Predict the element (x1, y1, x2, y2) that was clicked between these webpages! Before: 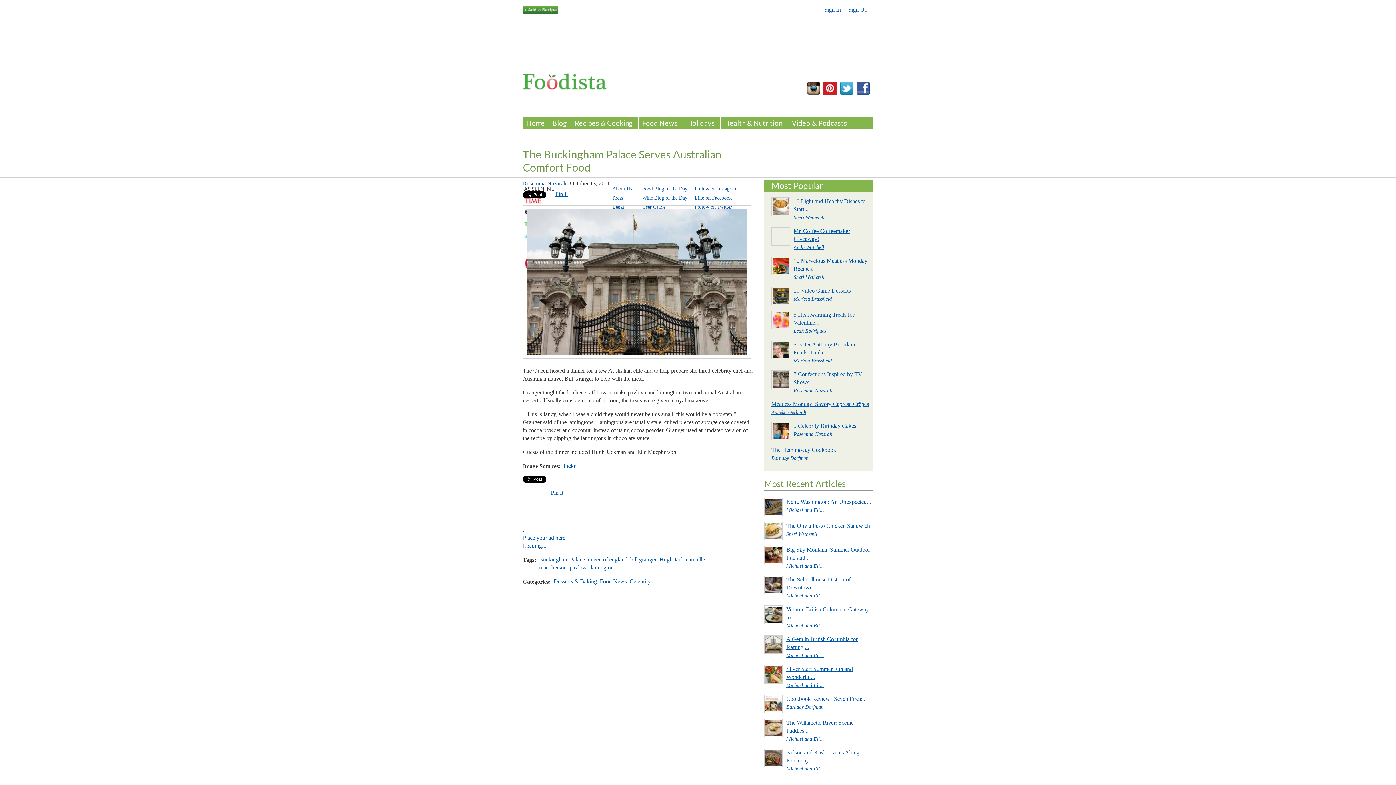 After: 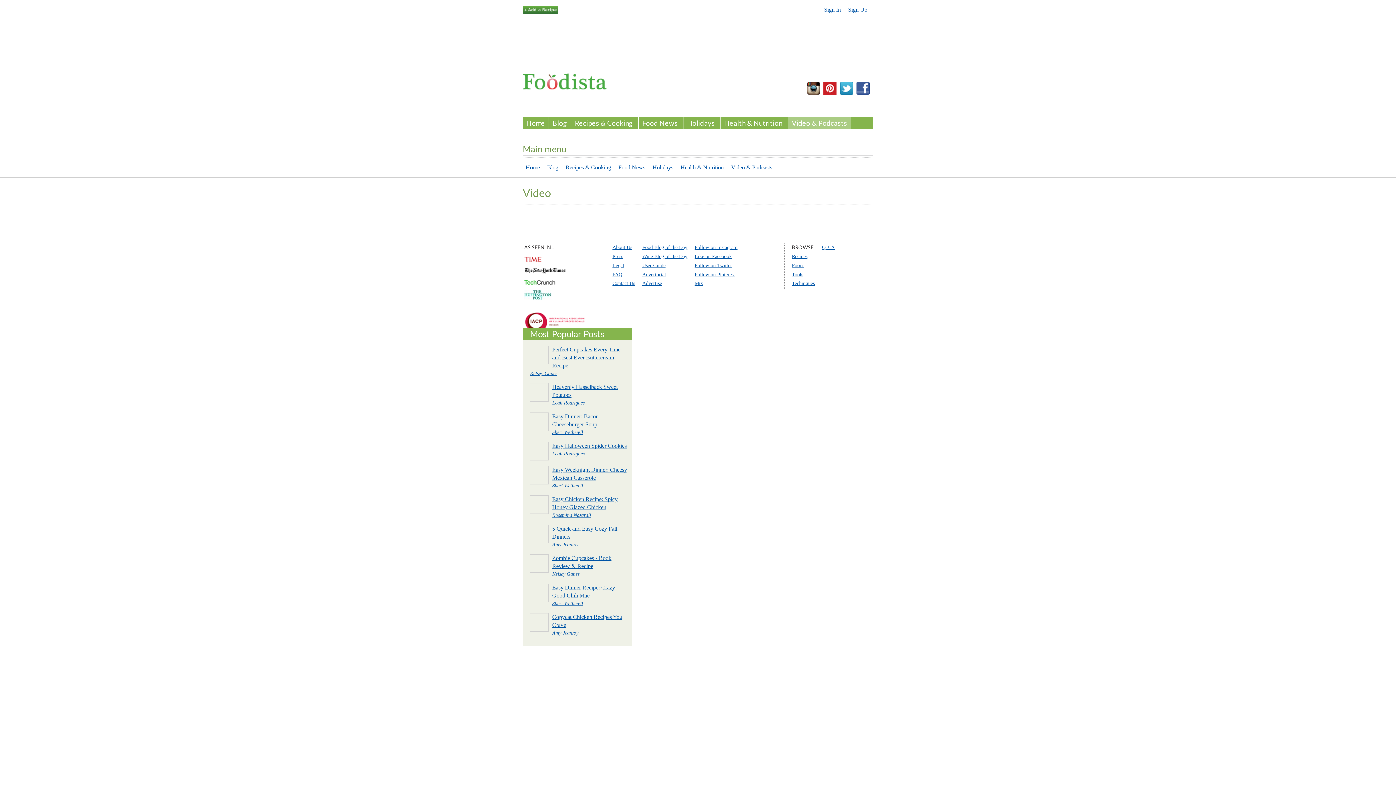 Action: bbox: (788, 117, 850, 129) label: Video & Podcasts